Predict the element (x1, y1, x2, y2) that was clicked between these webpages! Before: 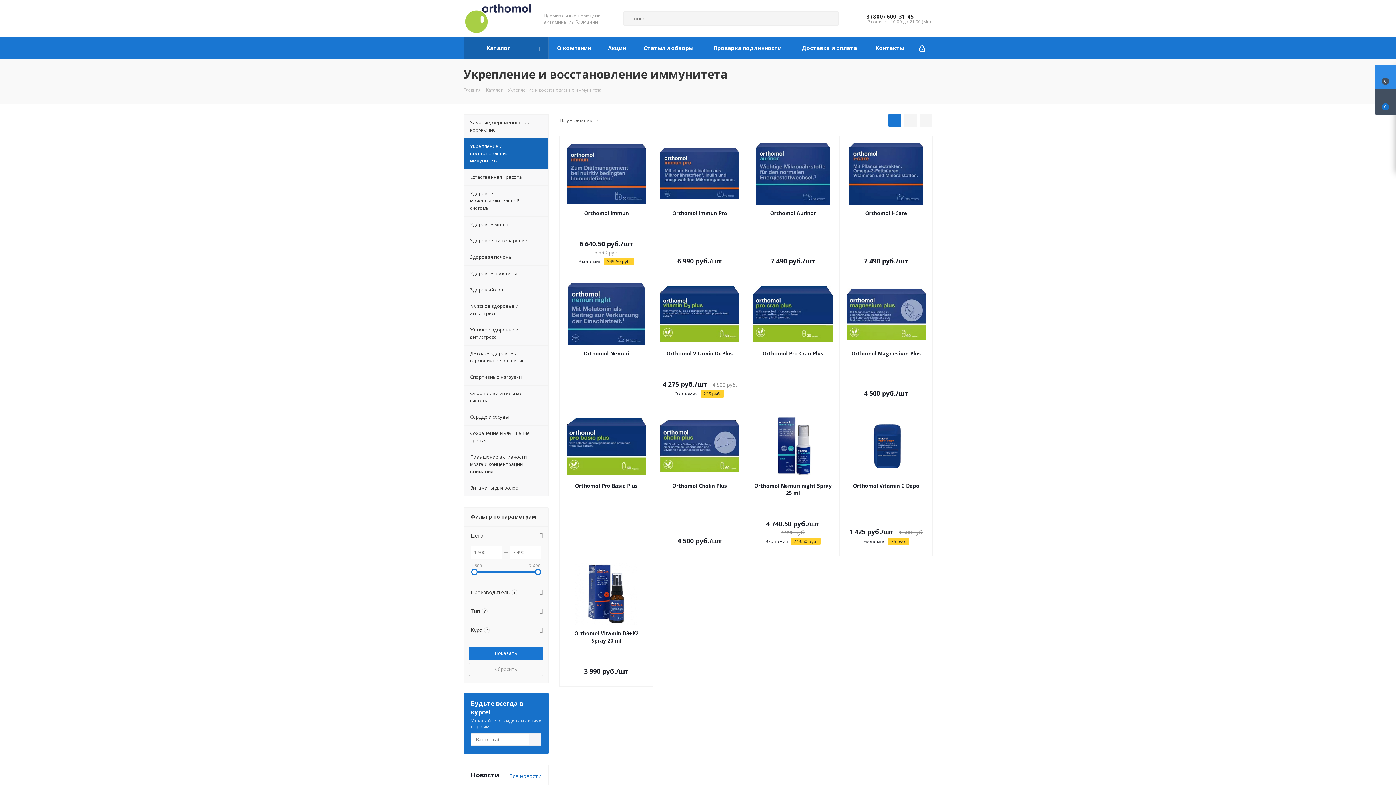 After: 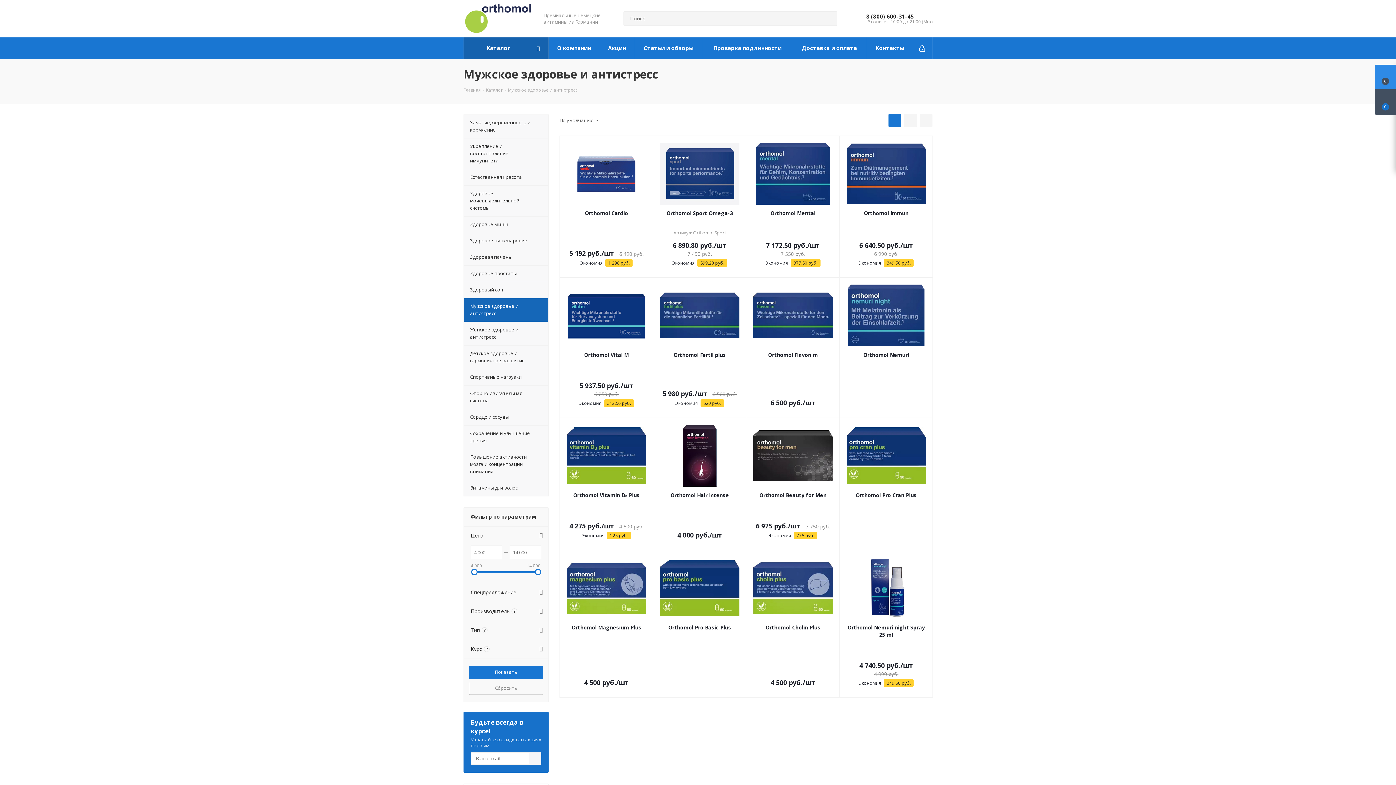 Action: label: Мужское здоровье и антистресс bbox: (463, 298, 548, 321)